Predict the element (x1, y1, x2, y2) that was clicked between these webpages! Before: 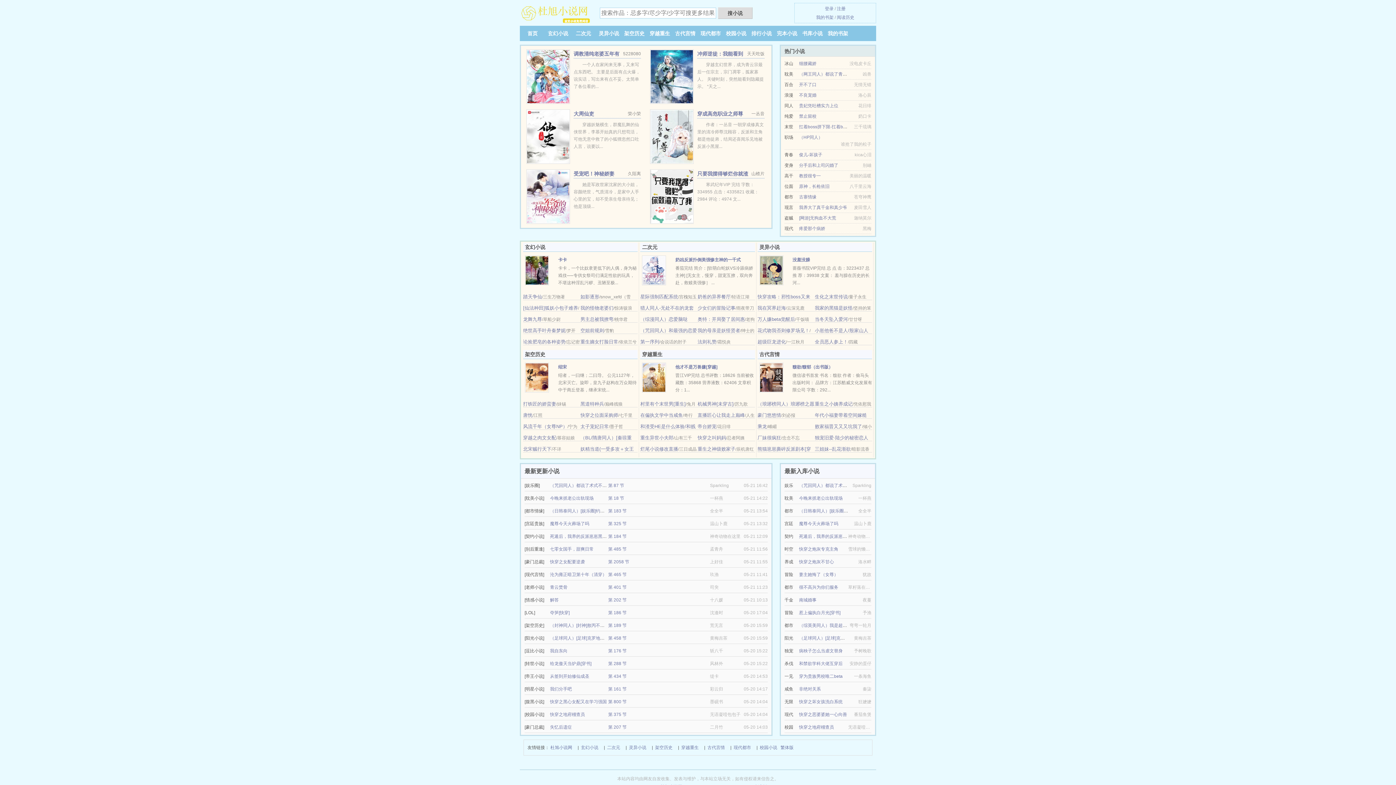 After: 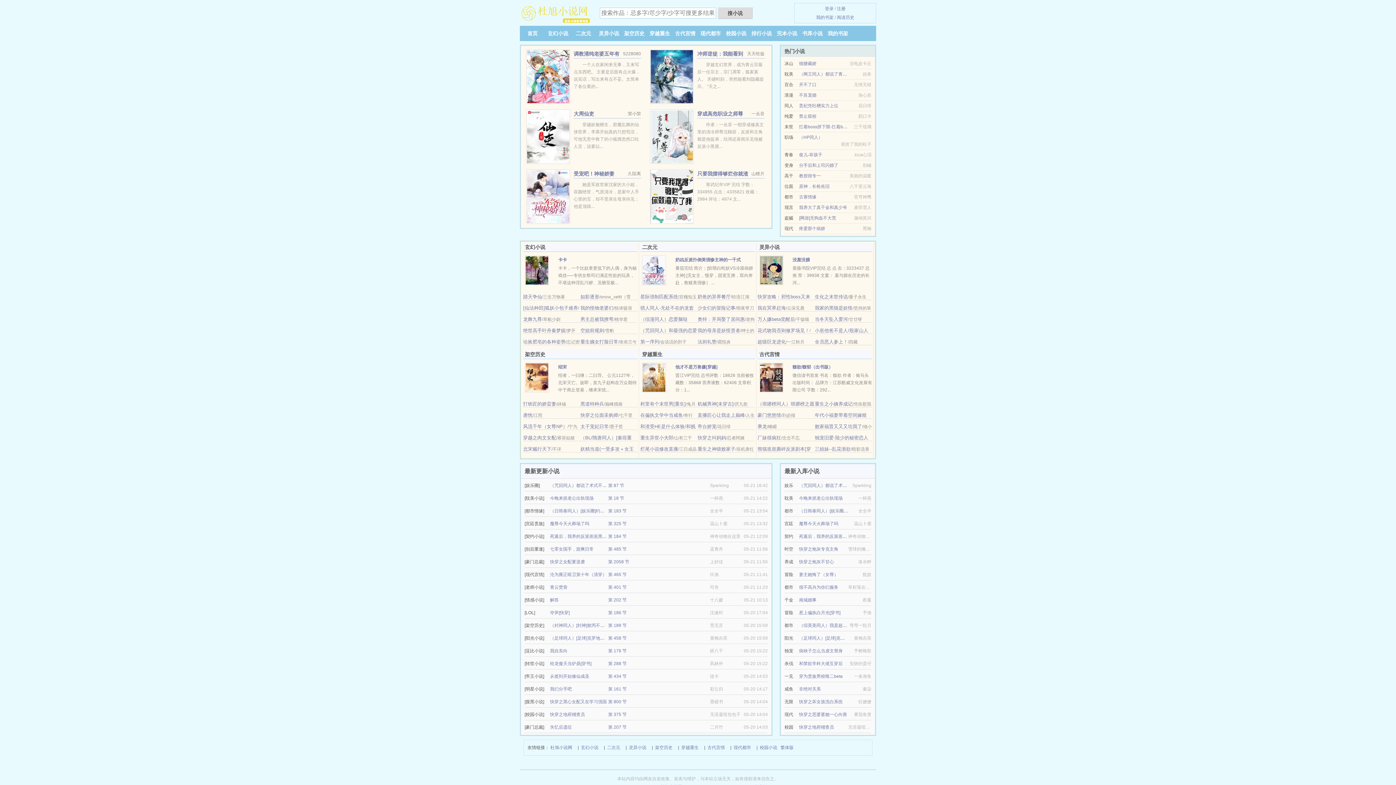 Action: label: 我的怪物老婆们 bbox: (580, 305, 613, 310)